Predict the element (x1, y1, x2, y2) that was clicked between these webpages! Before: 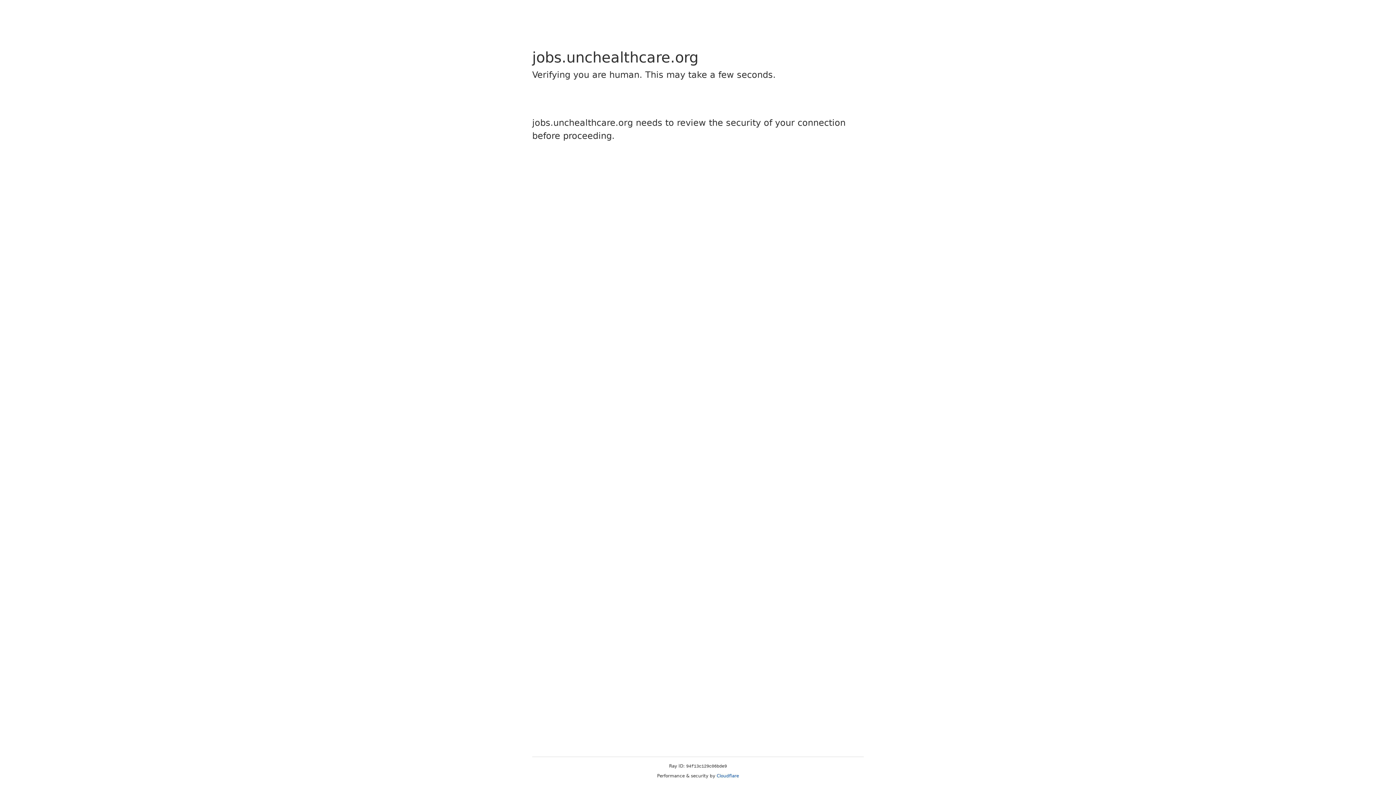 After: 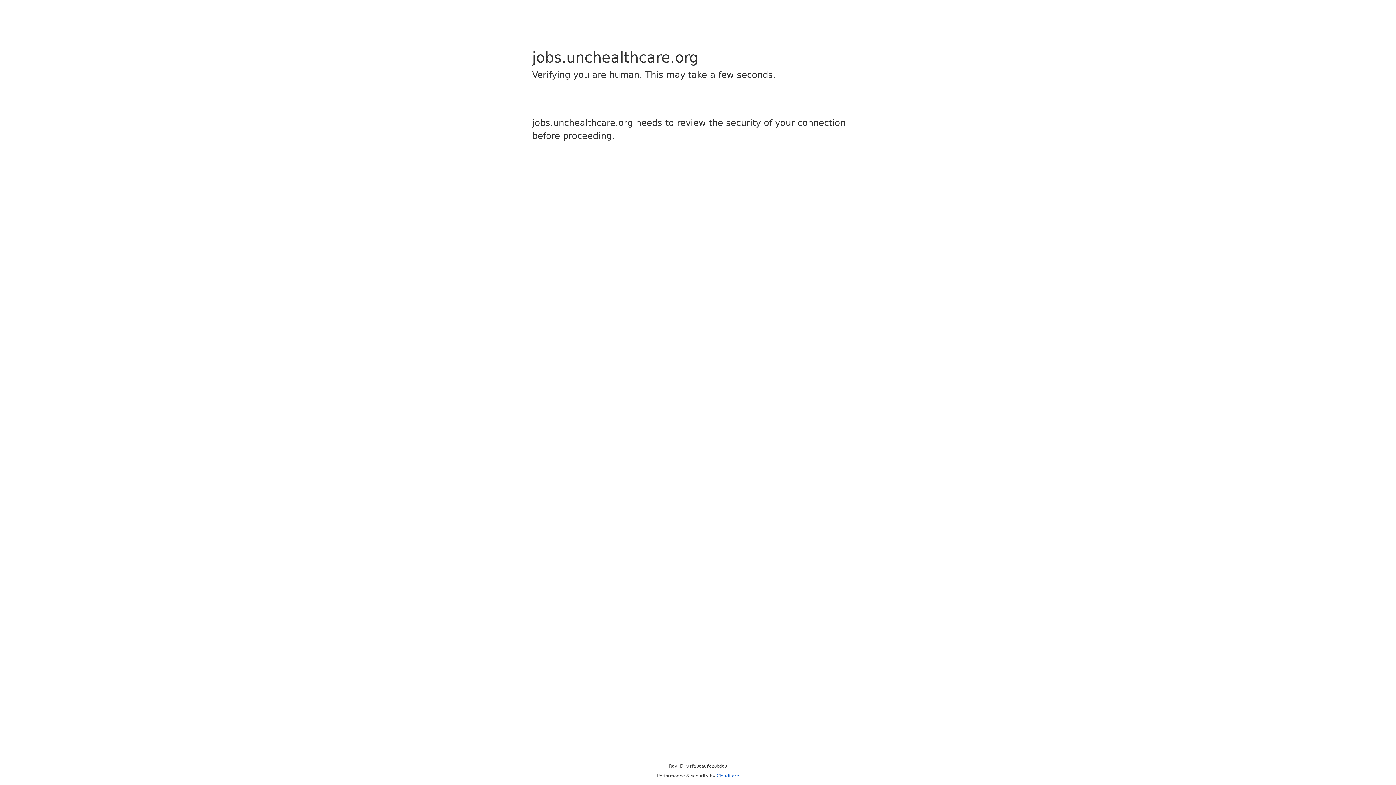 Action: label: Cloudflare bbox: (716, 773, 739, 778)